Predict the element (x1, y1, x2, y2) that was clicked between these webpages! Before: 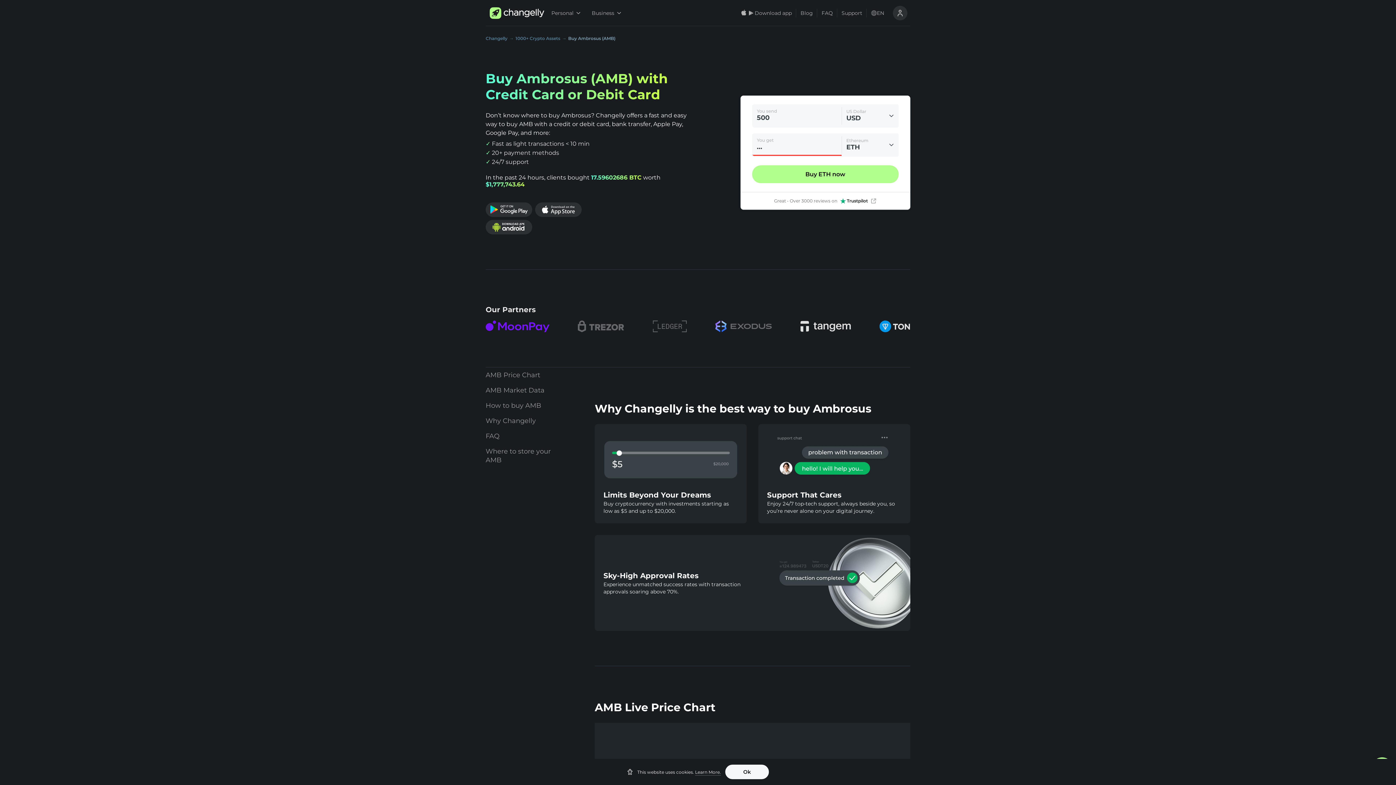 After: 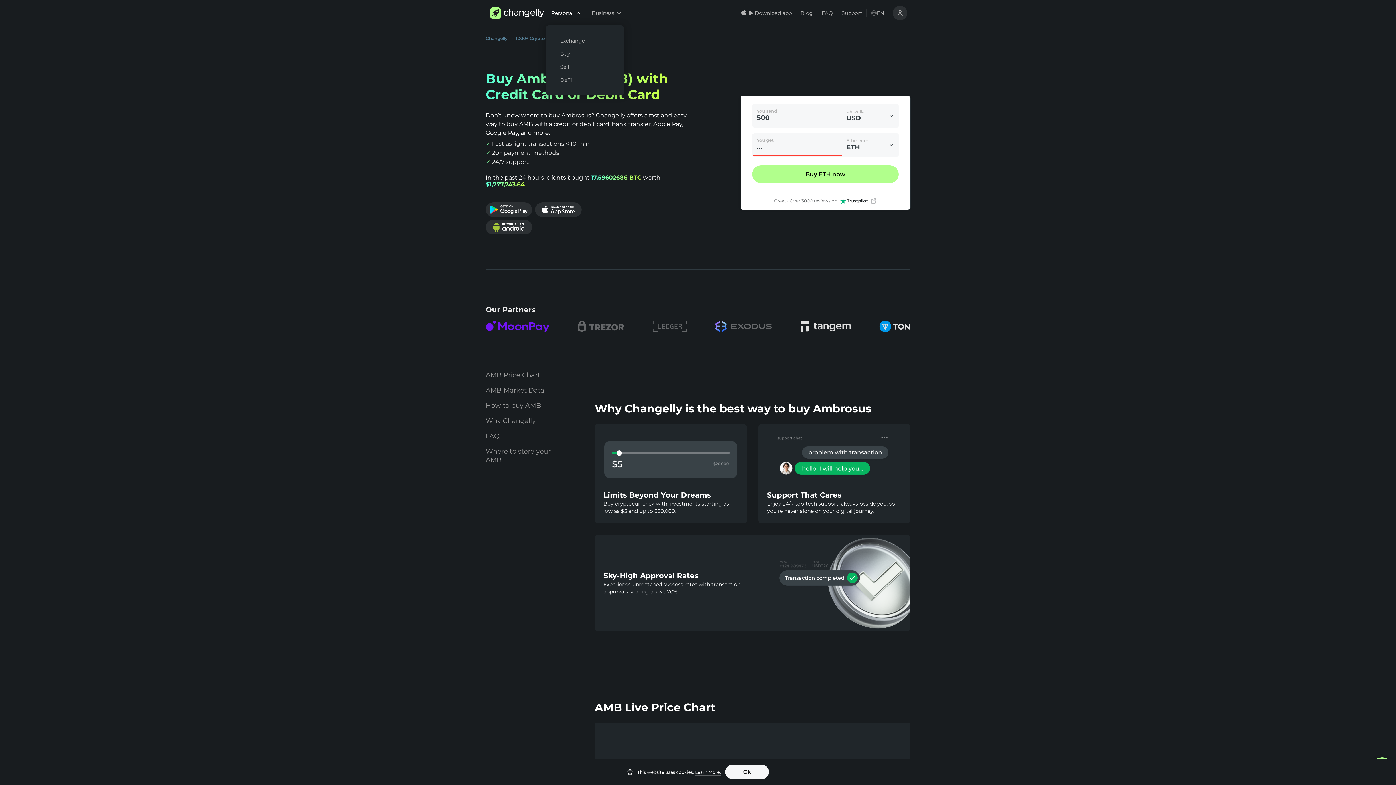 Action: label: Personal bbox: (545, 0, 586, 26)